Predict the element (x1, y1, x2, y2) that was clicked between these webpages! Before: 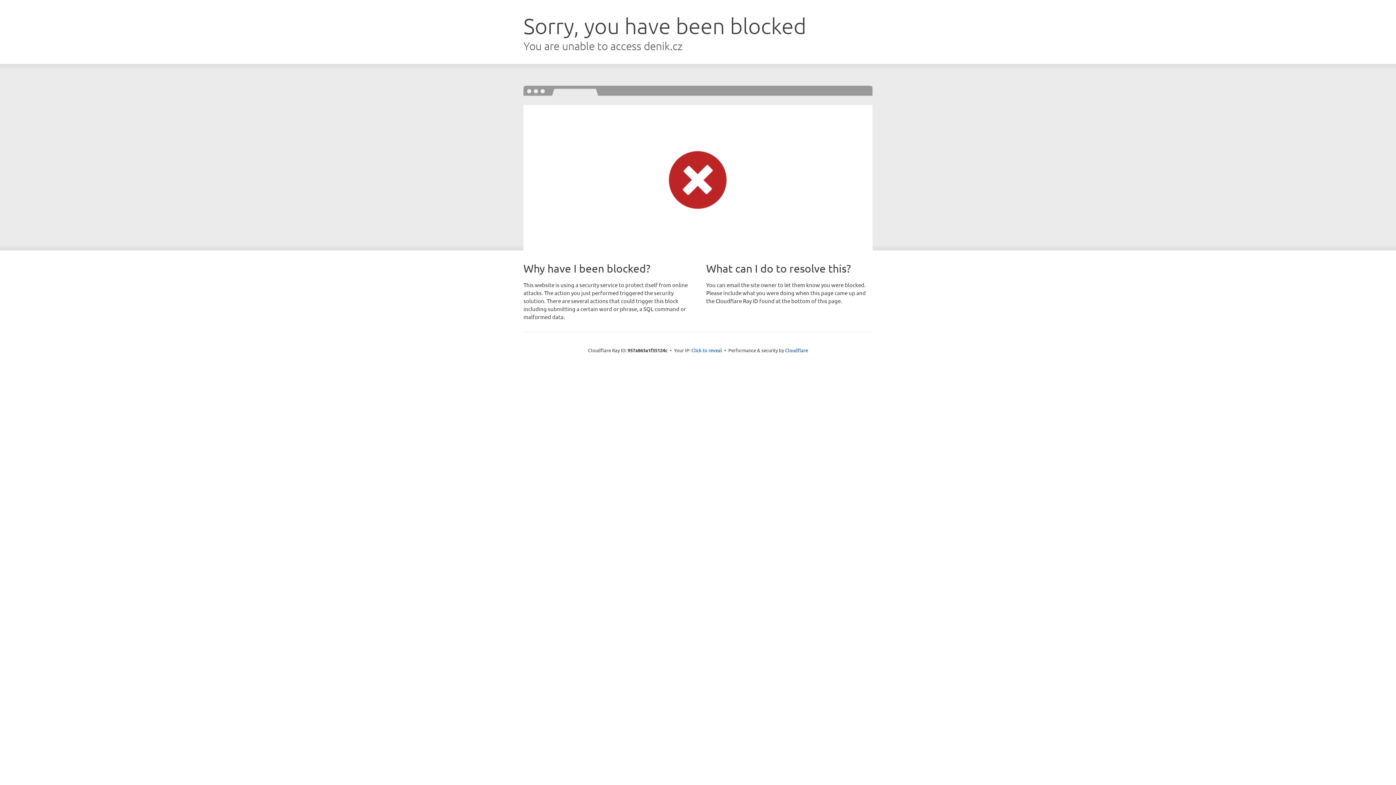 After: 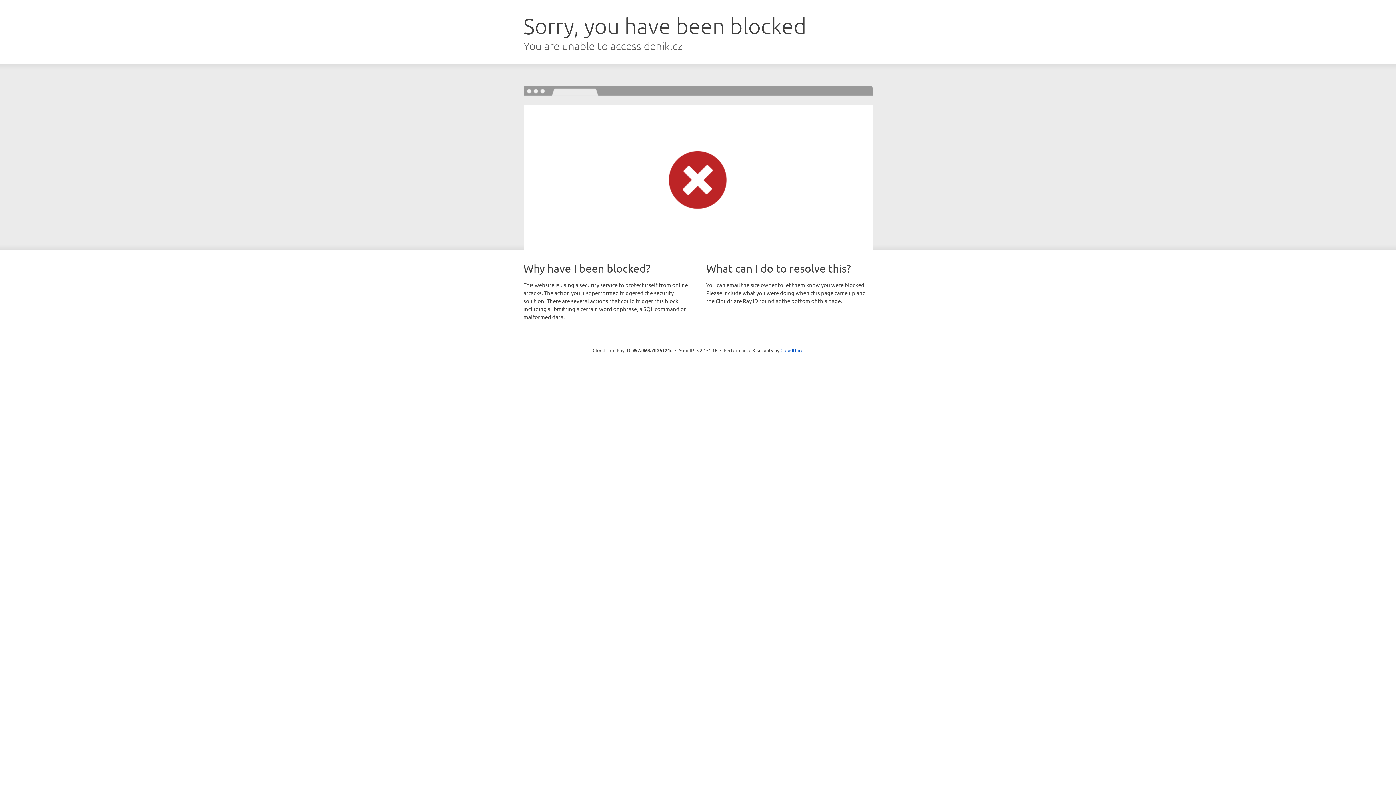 Action: bbox: (691, 346, 722, 353) label: Click to reveal